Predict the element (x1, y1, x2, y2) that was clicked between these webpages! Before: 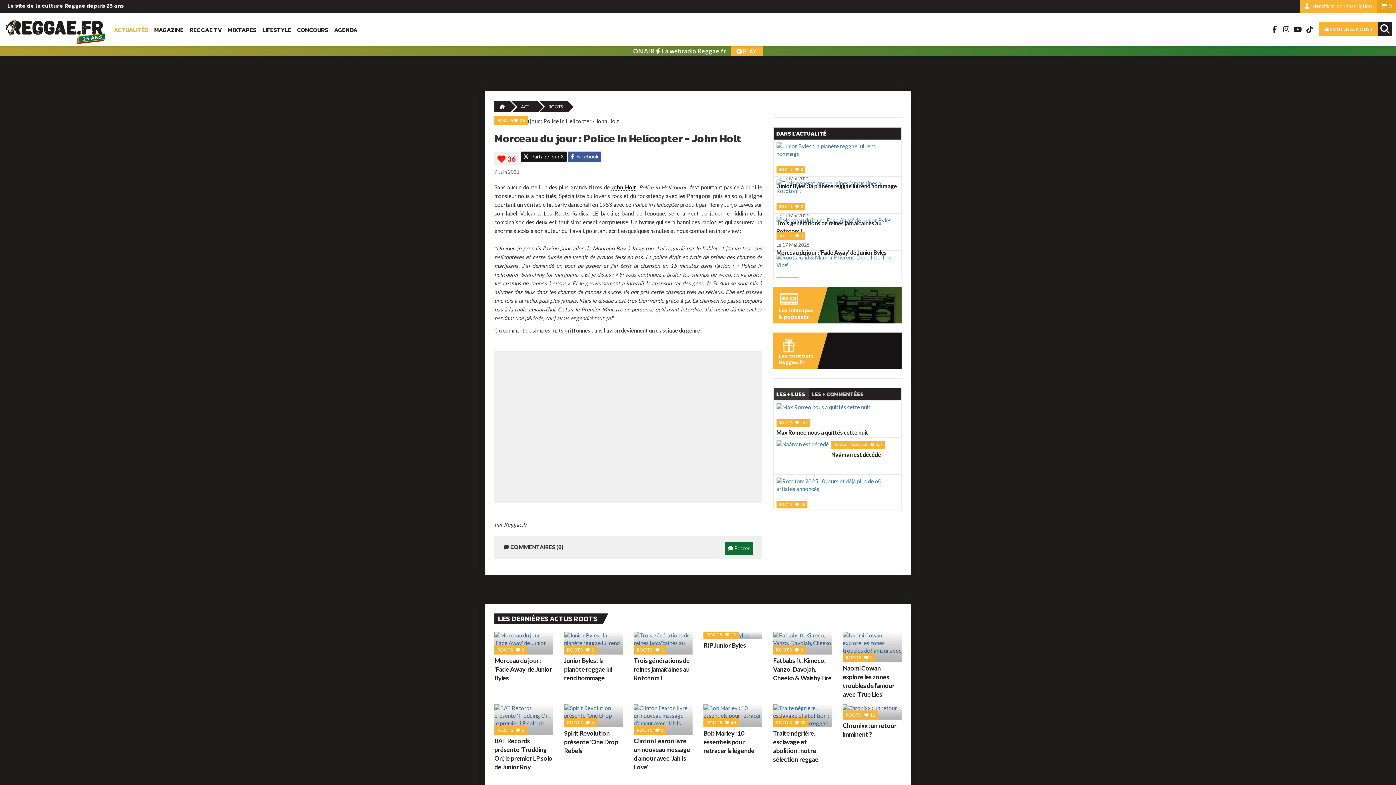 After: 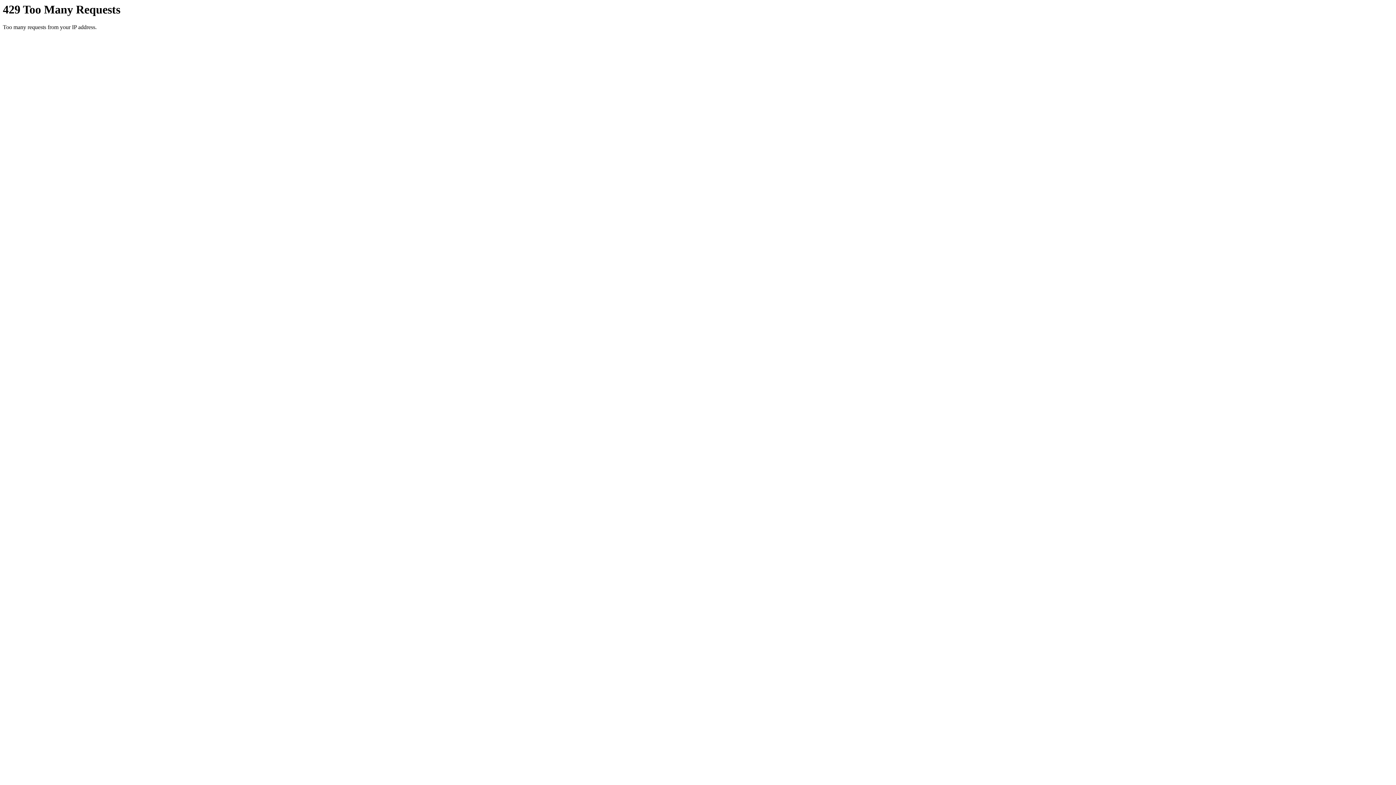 Action: bbox: (633, 704, 692, 735)